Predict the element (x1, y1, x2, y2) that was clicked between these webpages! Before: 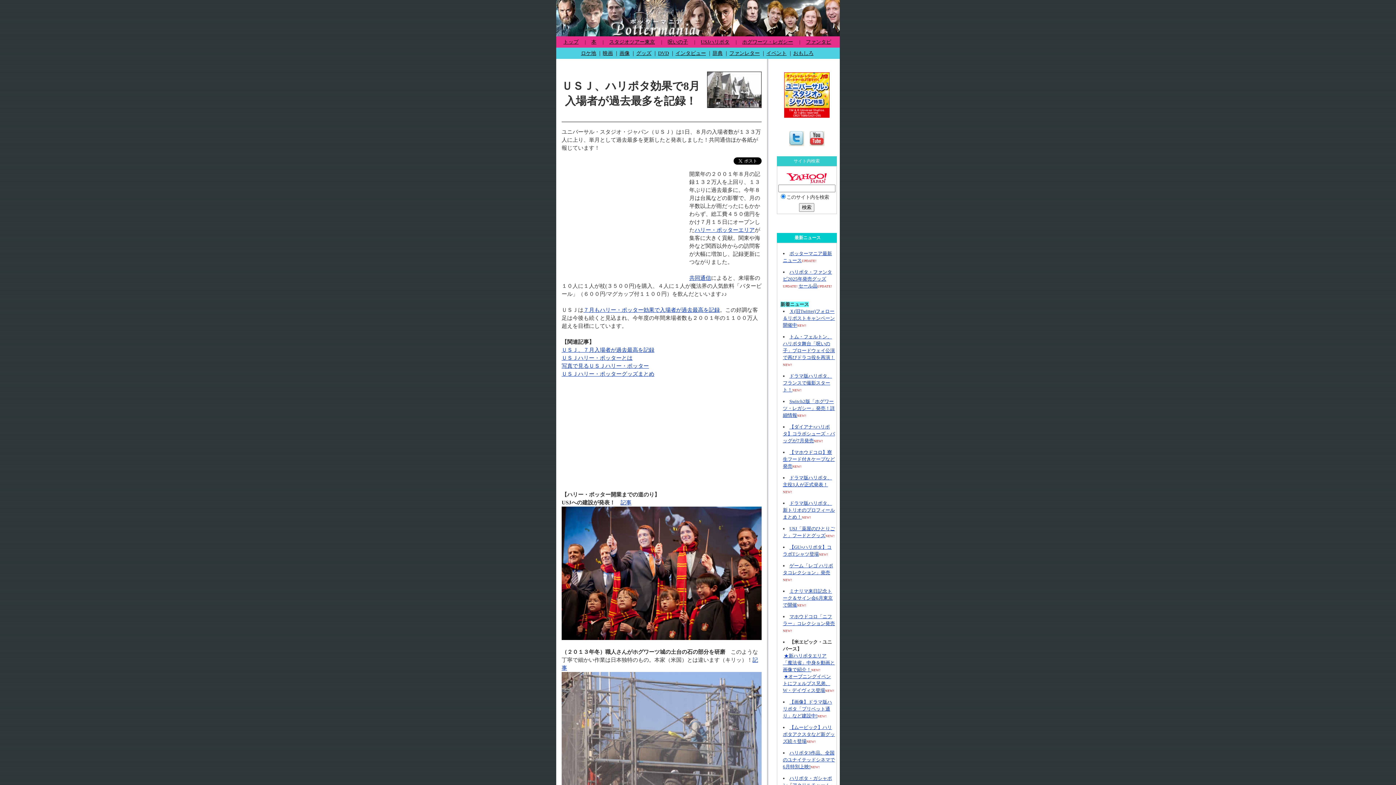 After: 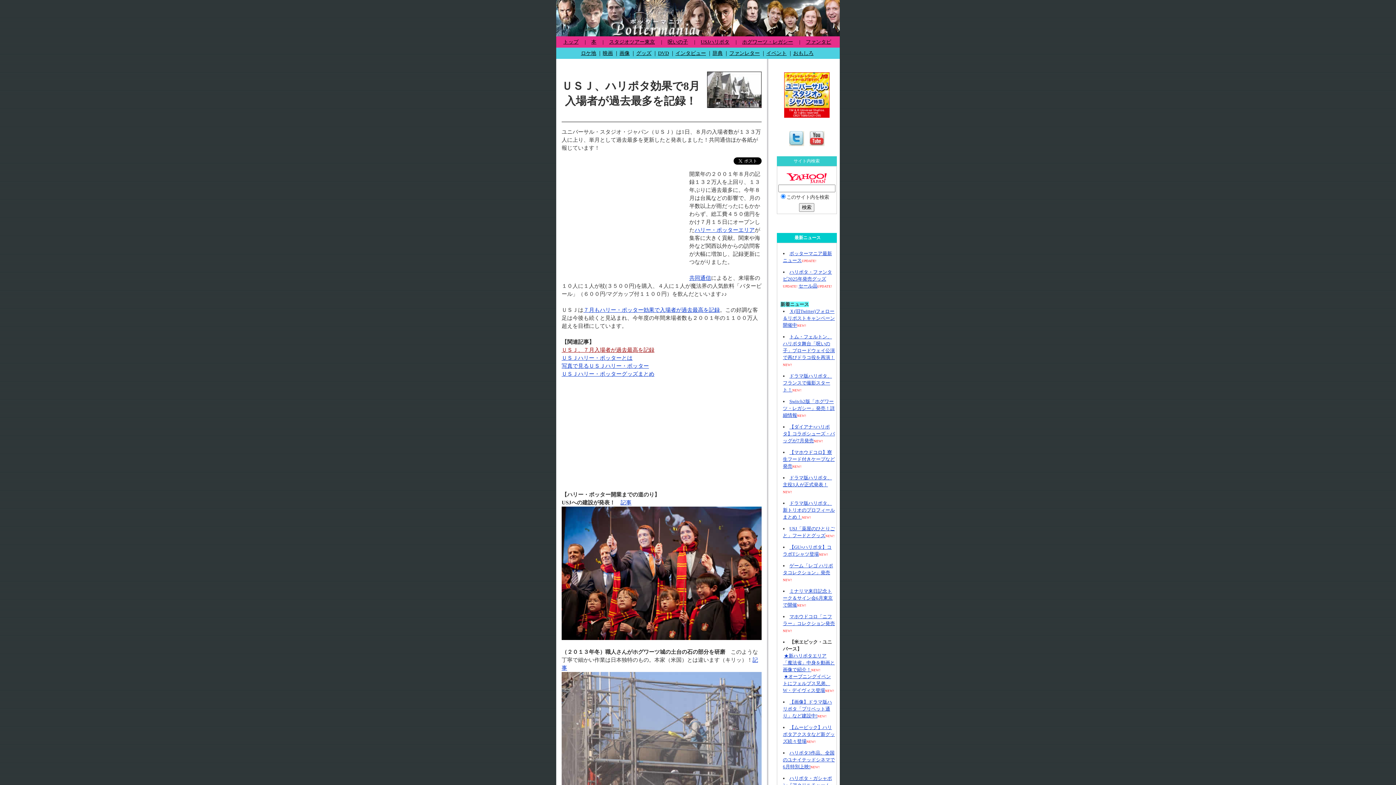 Action: bbox: (561, 347, 654, 353) label: ＵＳＪ、７月入場者が過去最高を記録